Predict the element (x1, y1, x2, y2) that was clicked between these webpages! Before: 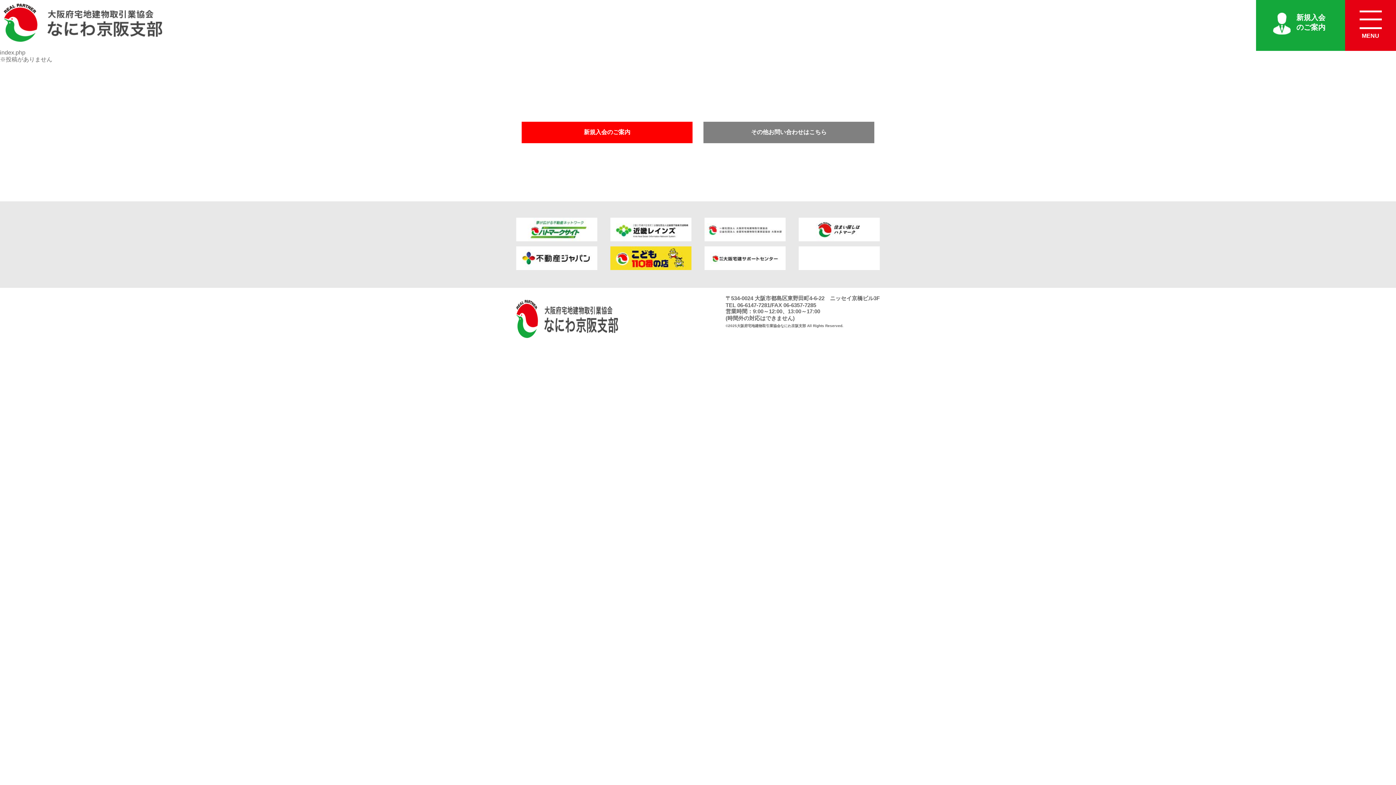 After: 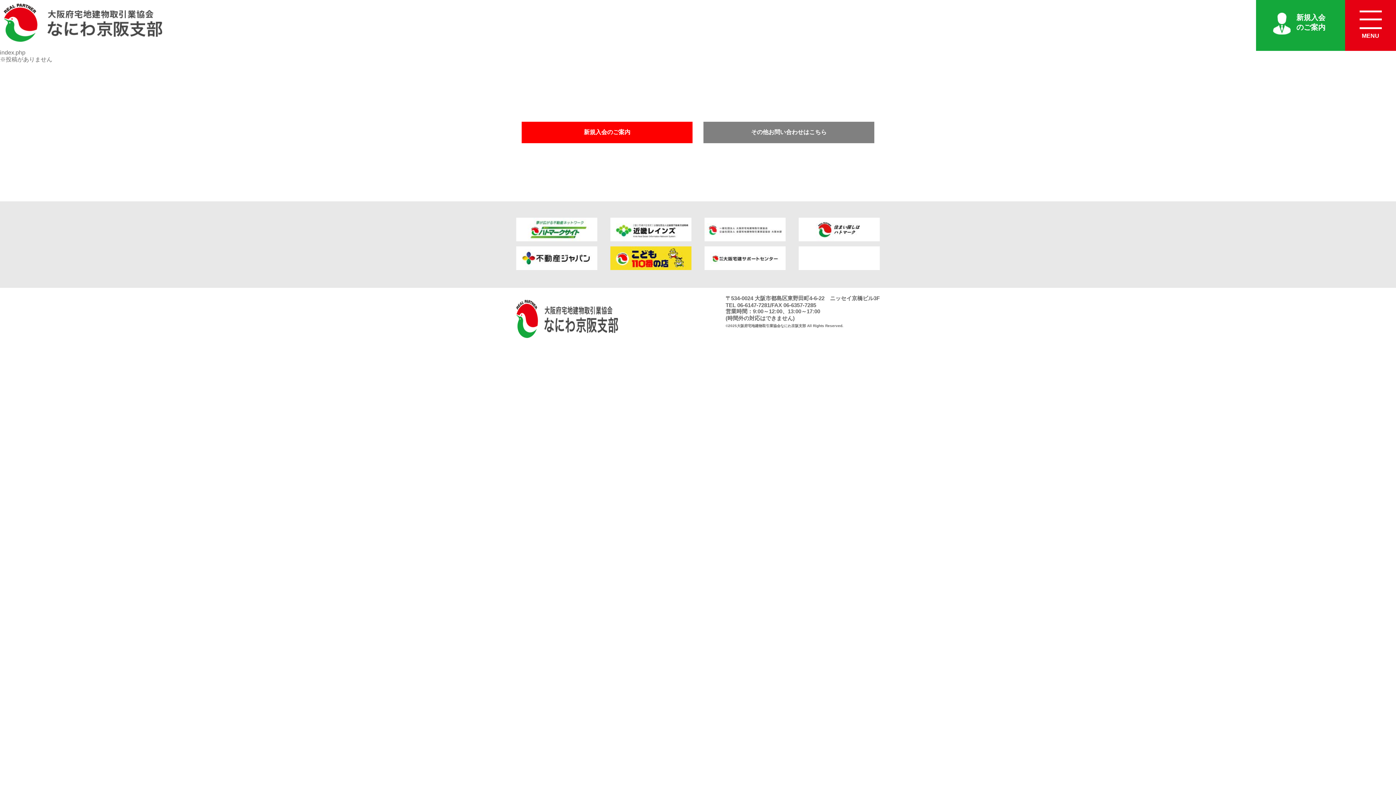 Action: bbox: (610, 236, 691, 242)